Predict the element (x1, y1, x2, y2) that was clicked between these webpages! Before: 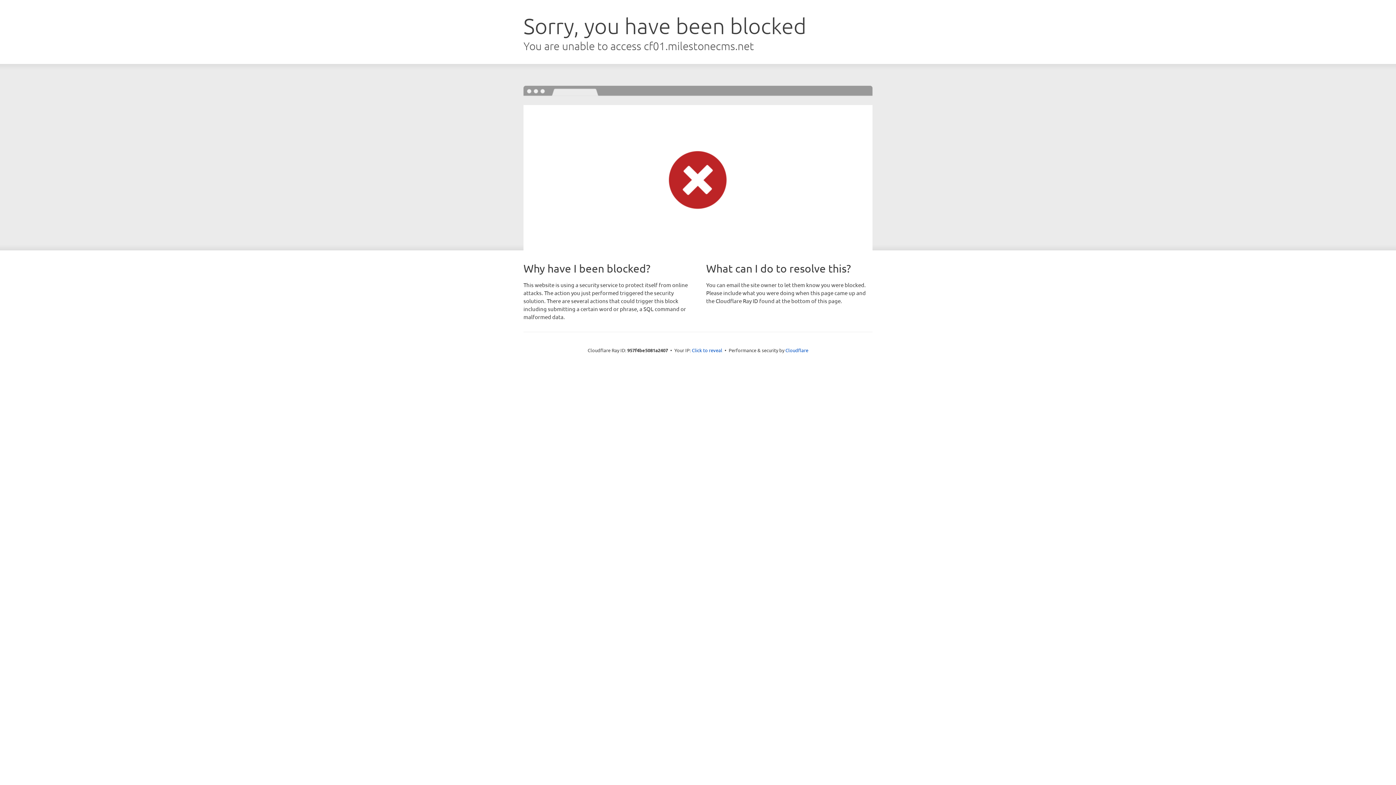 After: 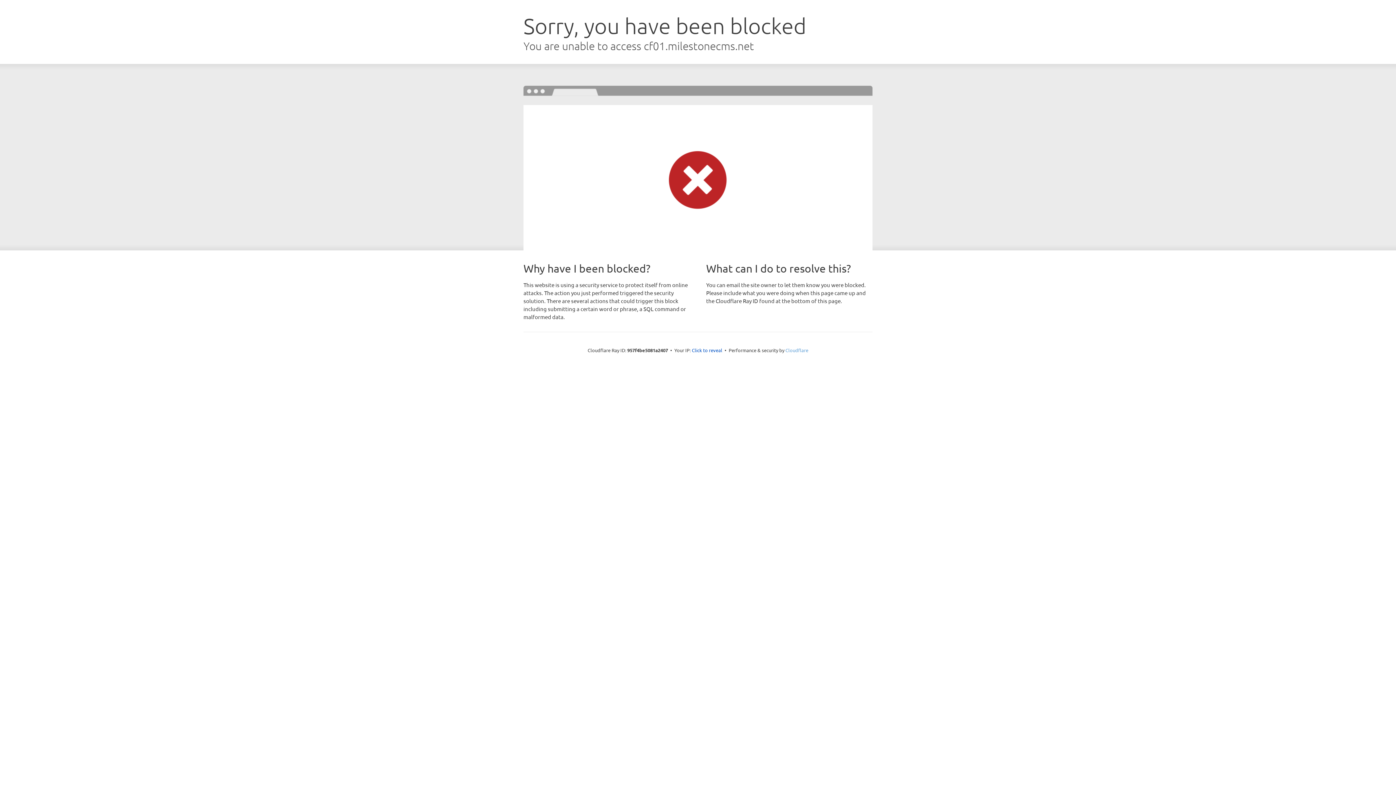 Action: label: Cloudflare bbox: (785, 347, 808, 353)